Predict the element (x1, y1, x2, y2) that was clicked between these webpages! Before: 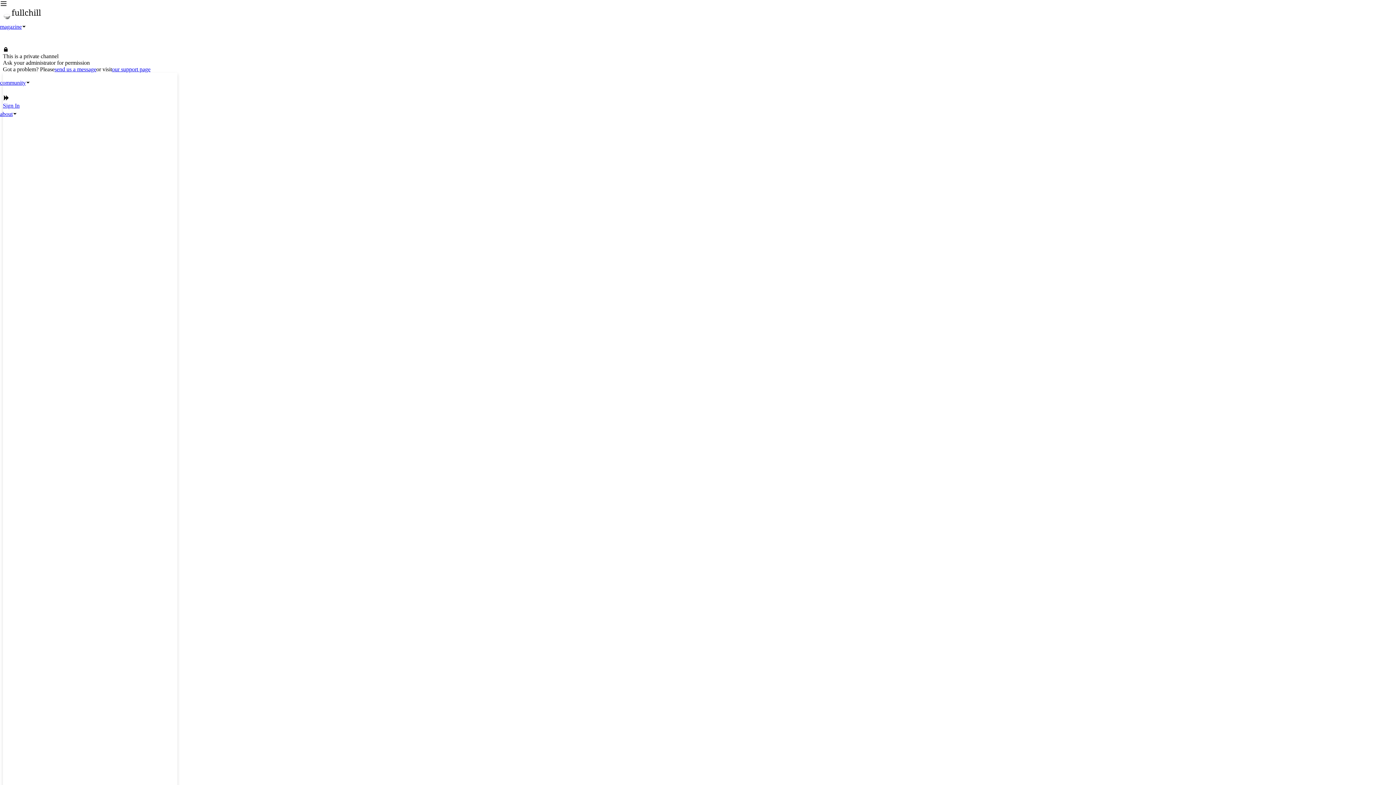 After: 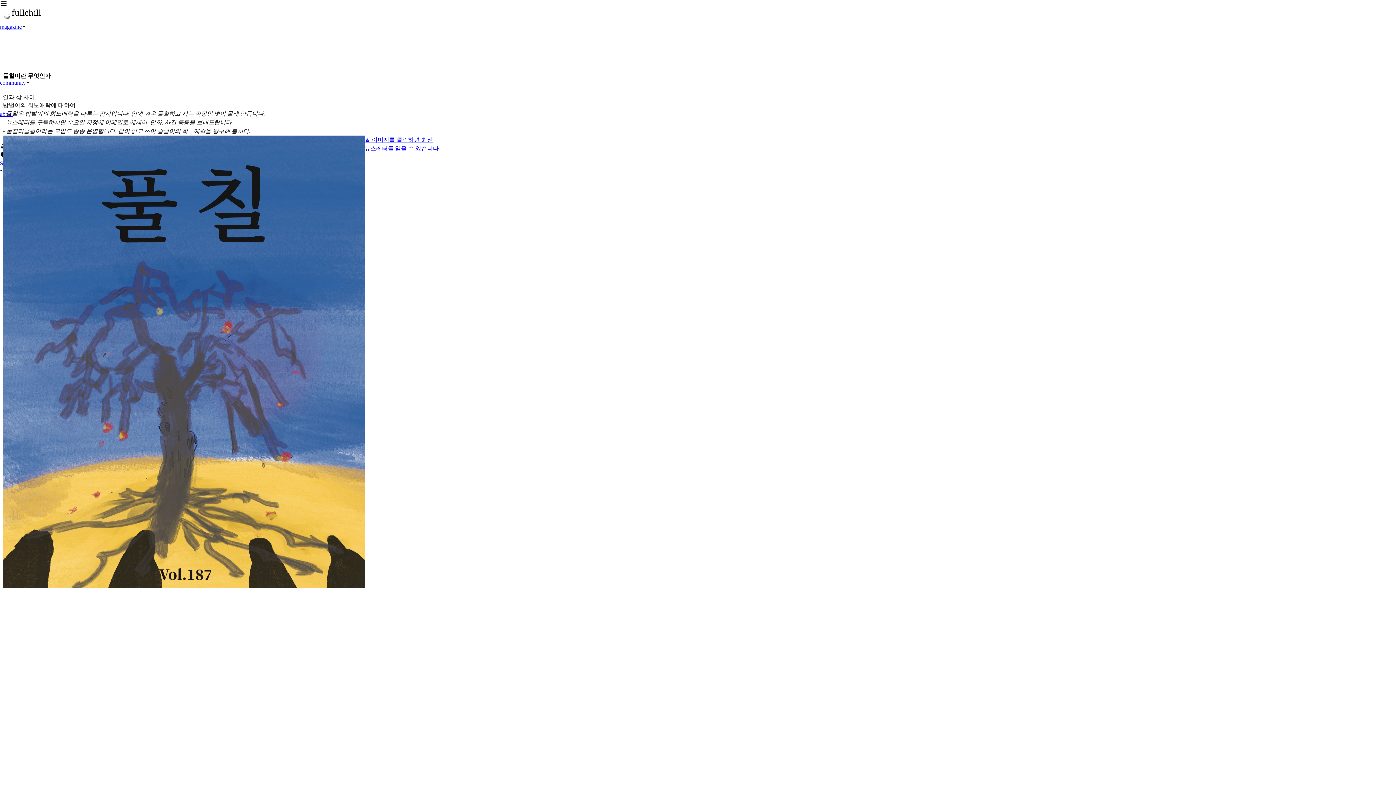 Action: bbox: (0, 110, 17, 117) label: about